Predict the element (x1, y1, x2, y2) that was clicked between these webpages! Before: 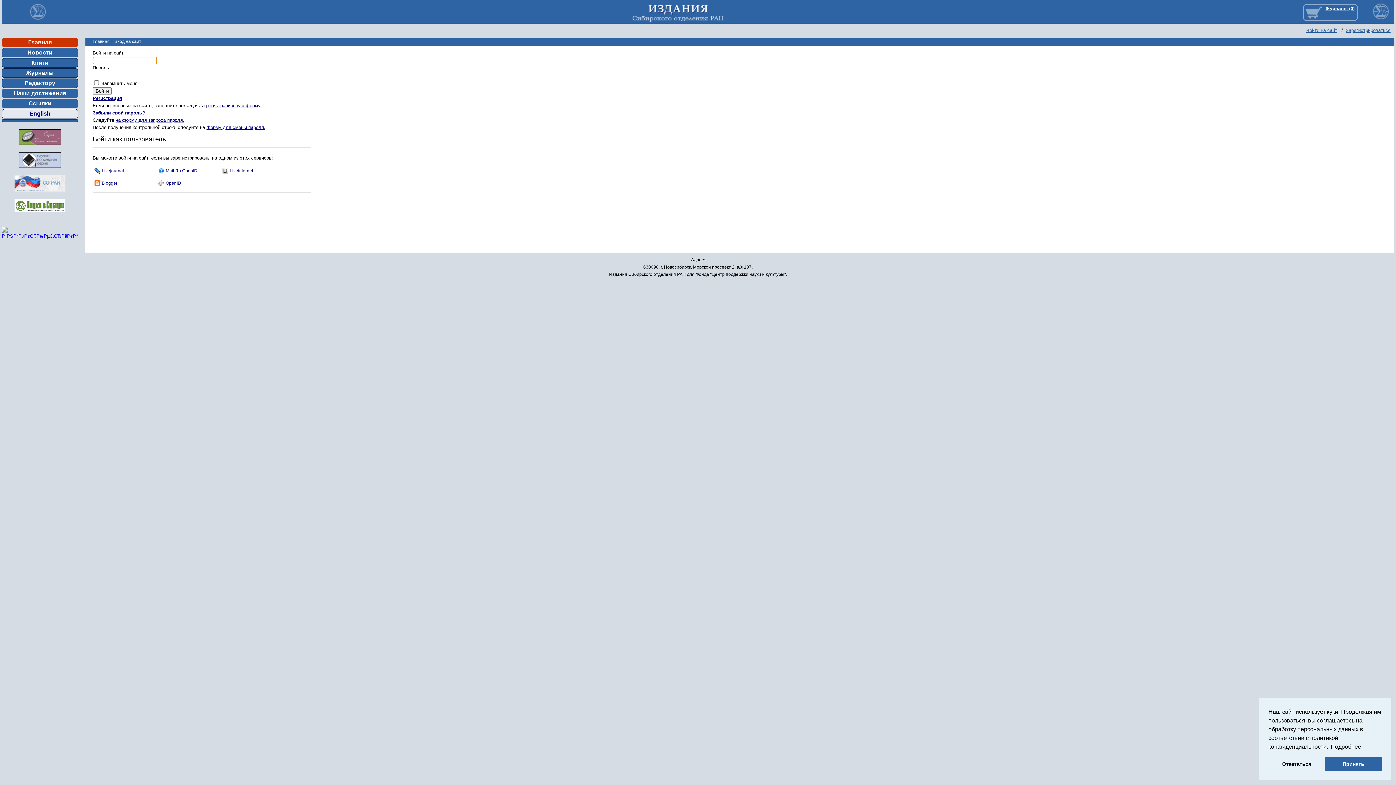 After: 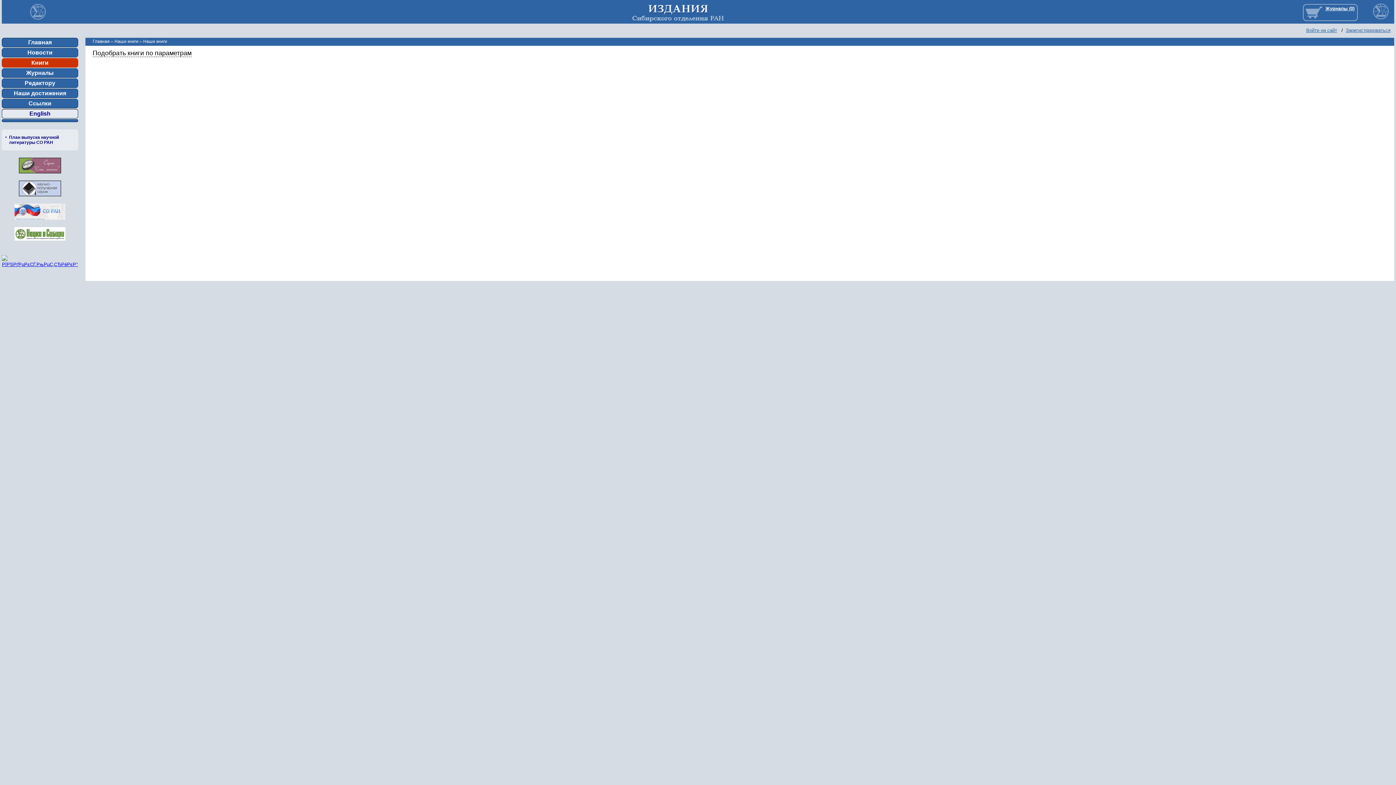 Action: bbox: (18, 167, 61, 172)